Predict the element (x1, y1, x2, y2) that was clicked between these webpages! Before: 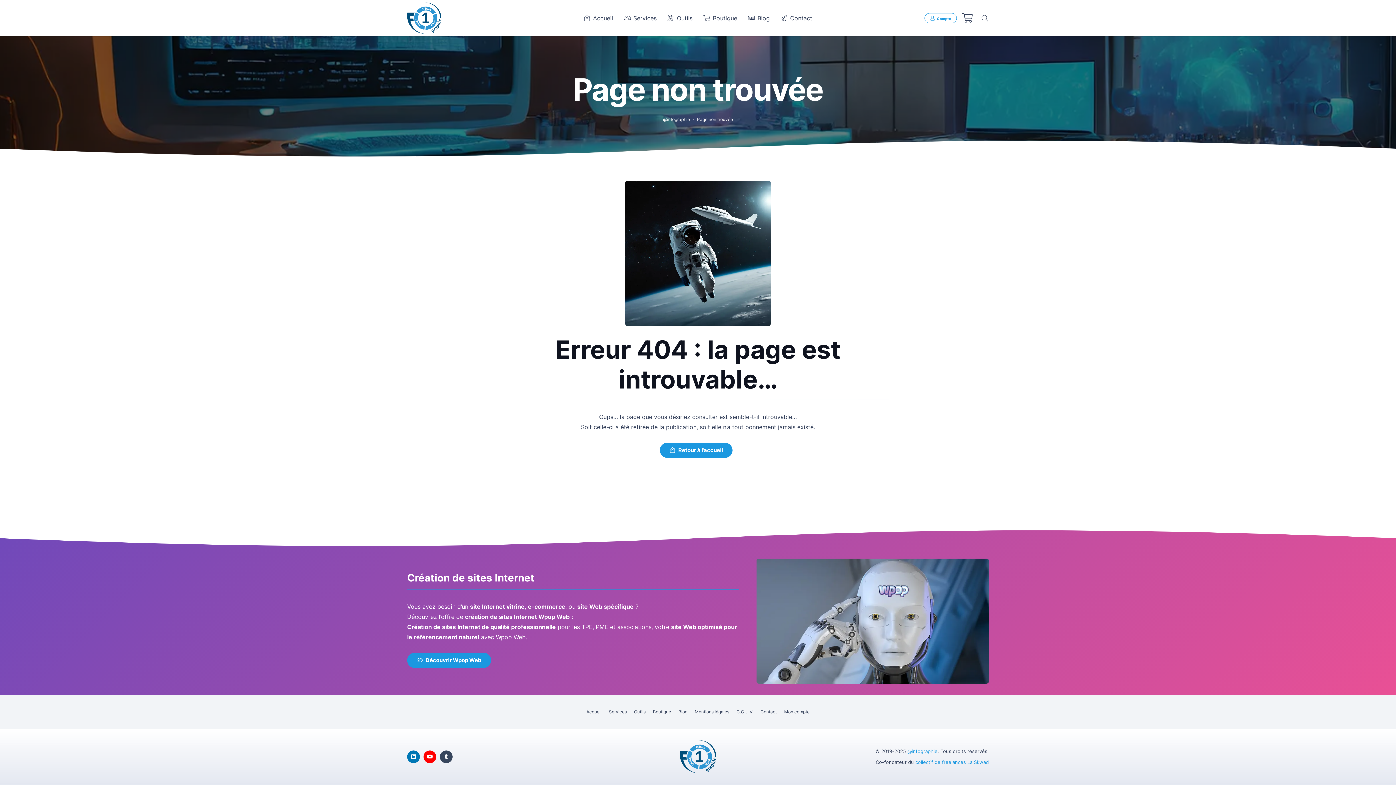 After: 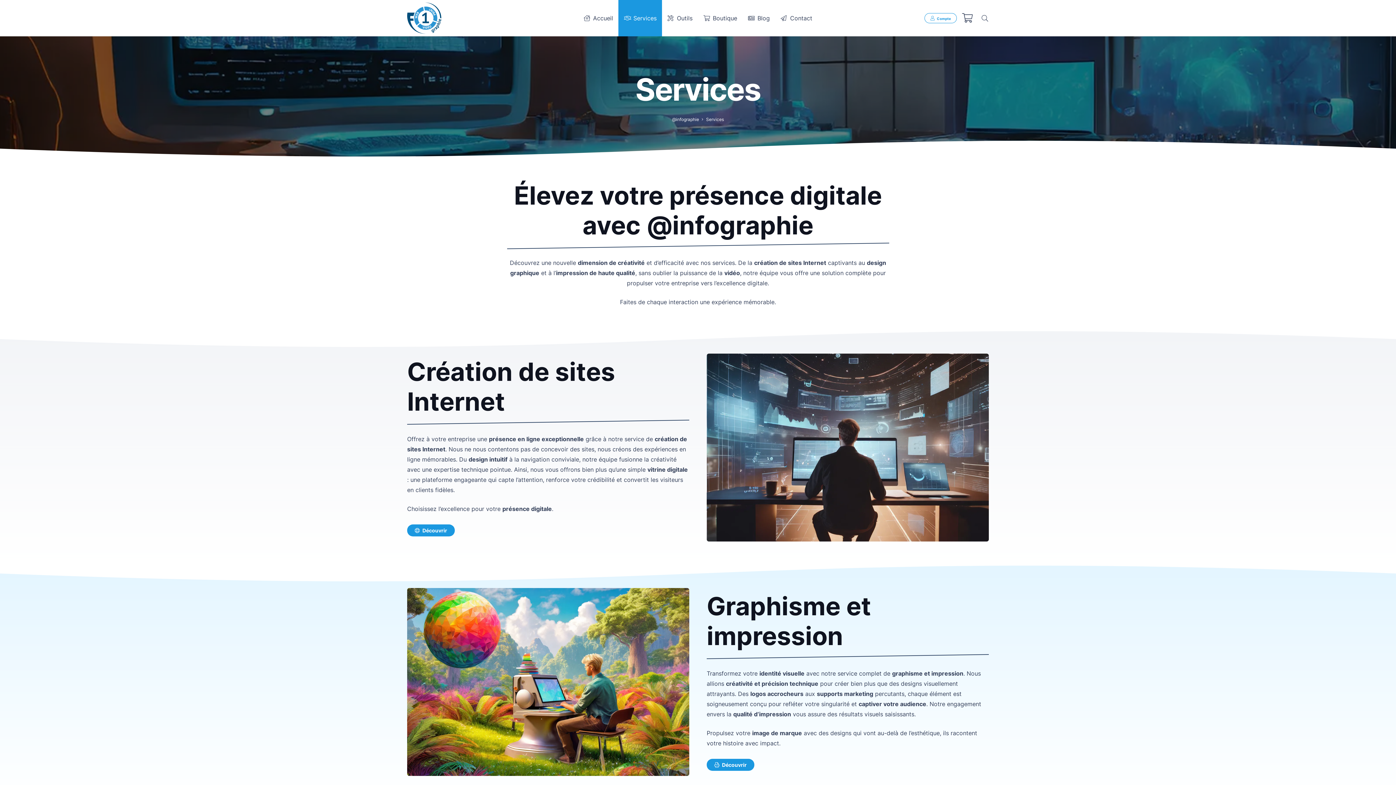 Action: bbox: (609, 709, 626, 714) label: Services